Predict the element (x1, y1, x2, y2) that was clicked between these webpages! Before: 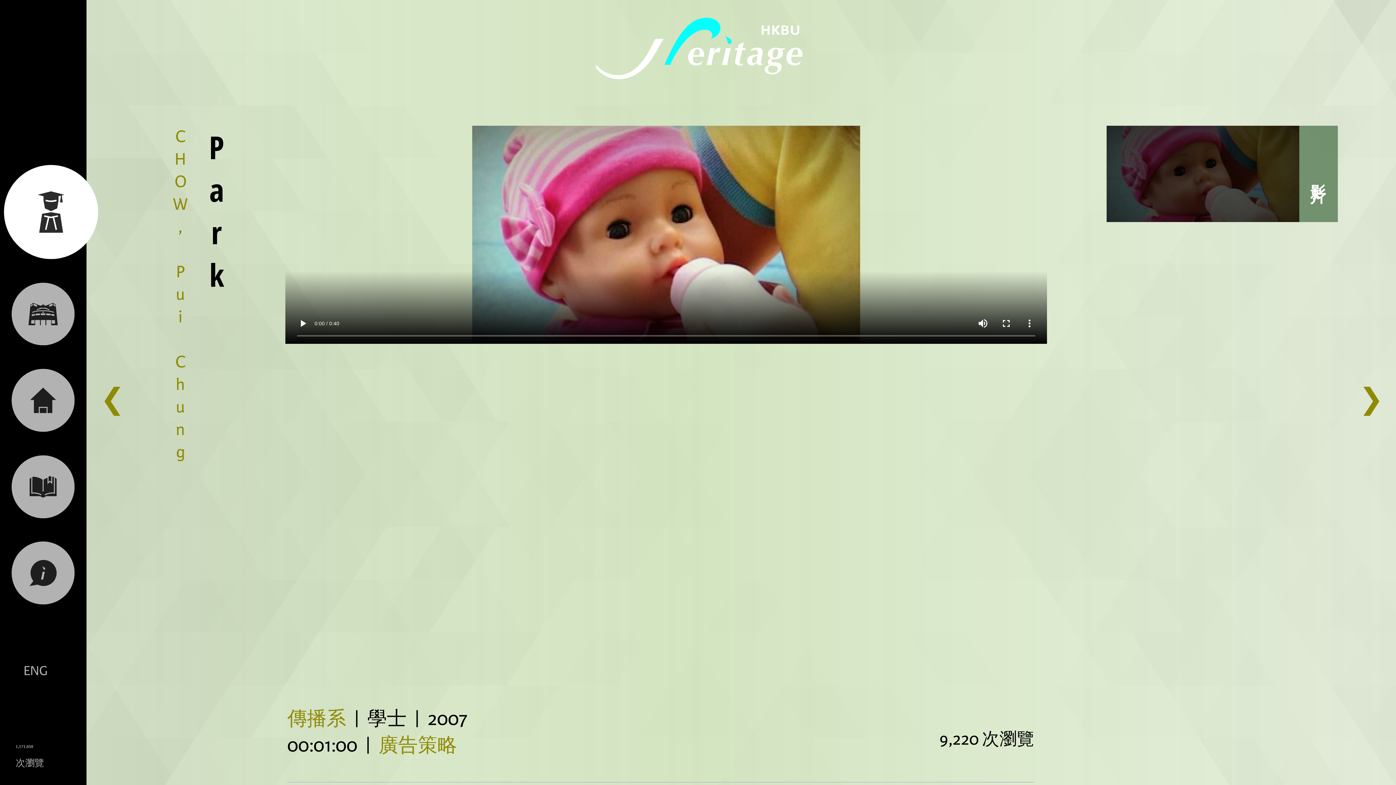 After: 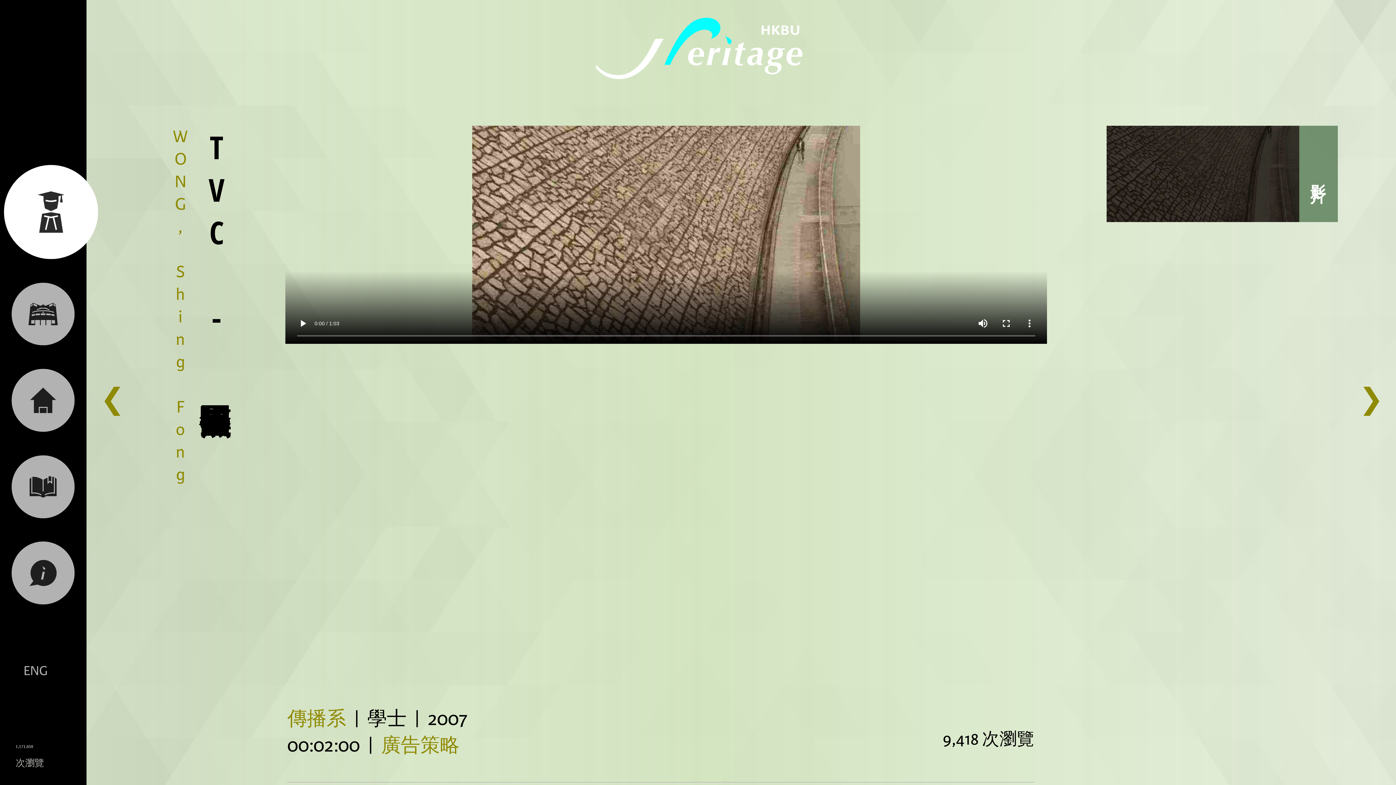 Action: bbox: (100, 382, 124, 419) label: ❮